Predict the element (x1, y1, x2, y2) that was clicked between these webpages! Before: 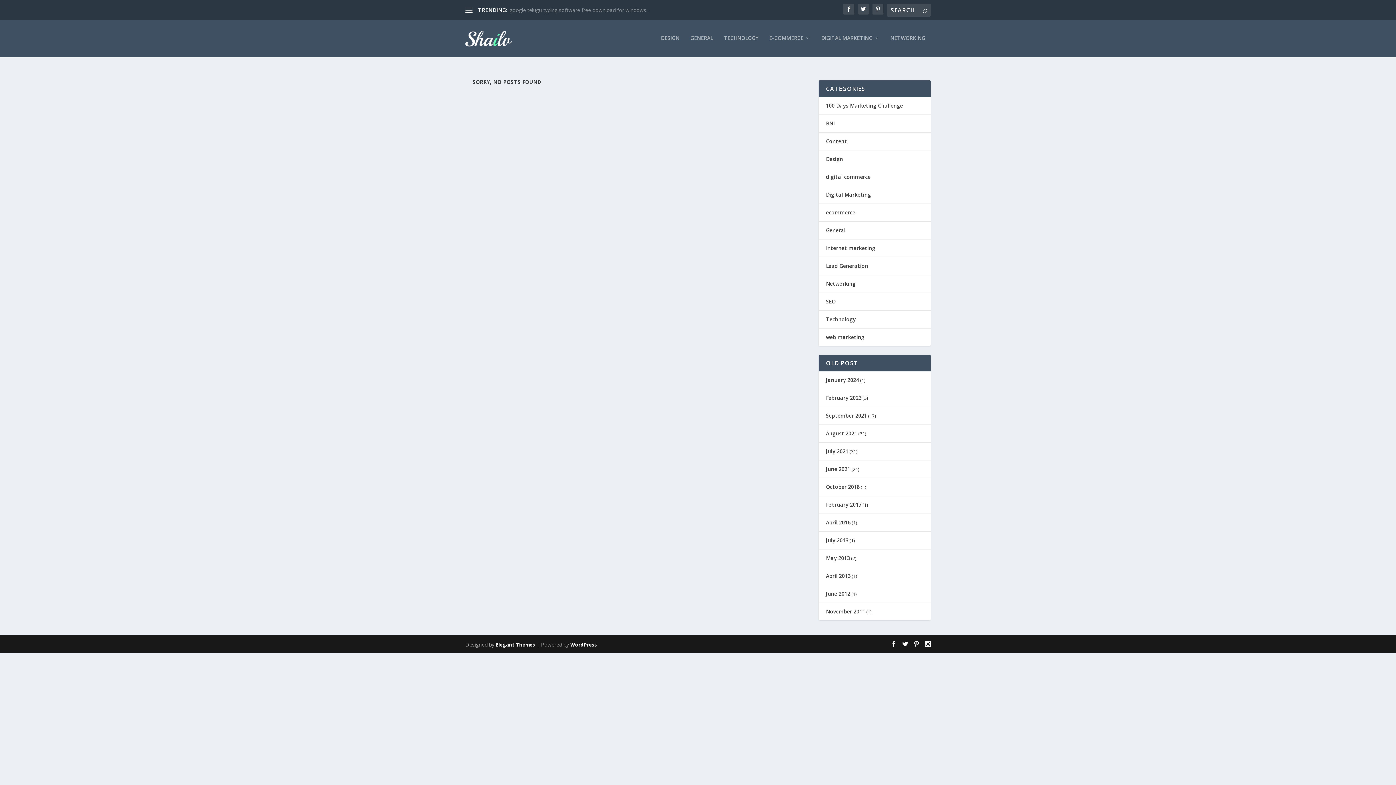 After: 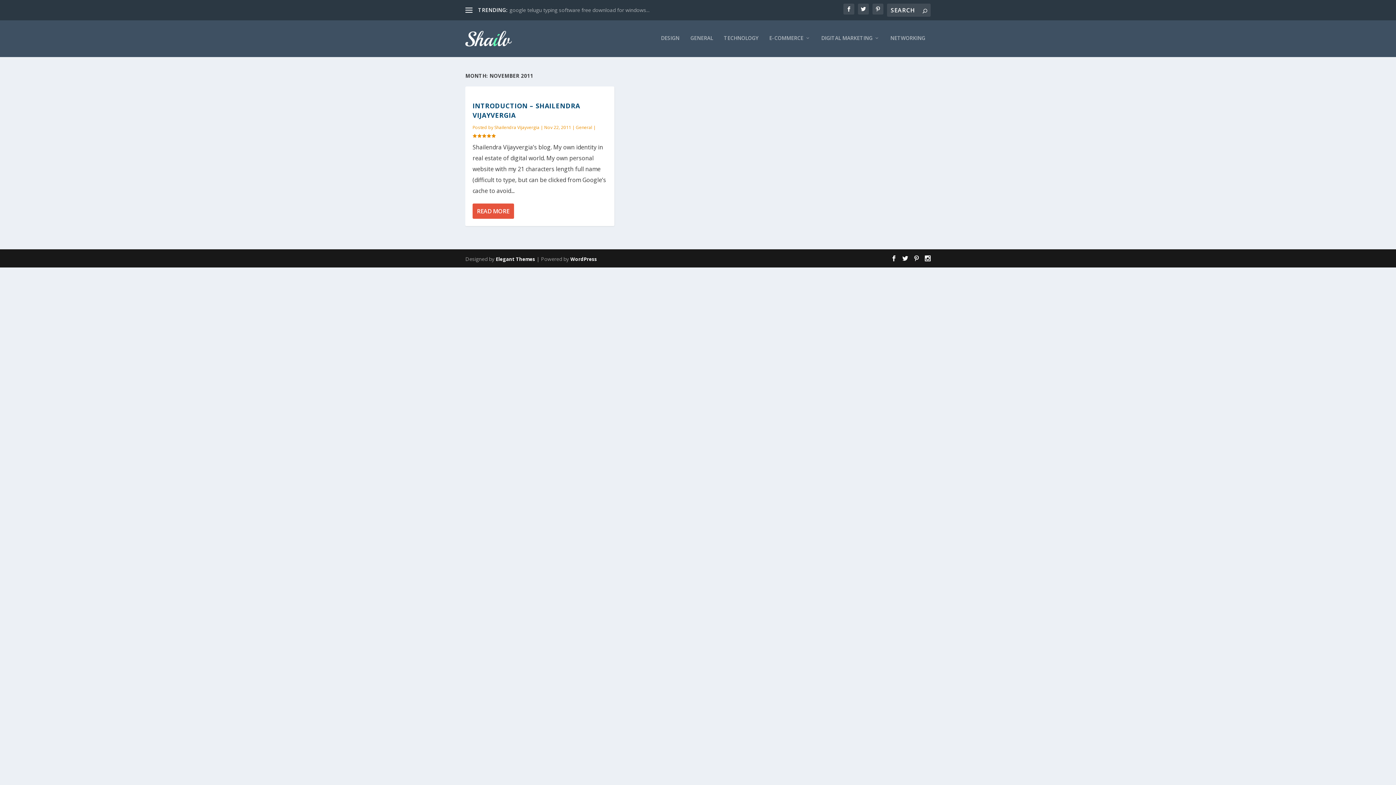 Action: bbox: (826, 608, 865, 615) label: November 2011